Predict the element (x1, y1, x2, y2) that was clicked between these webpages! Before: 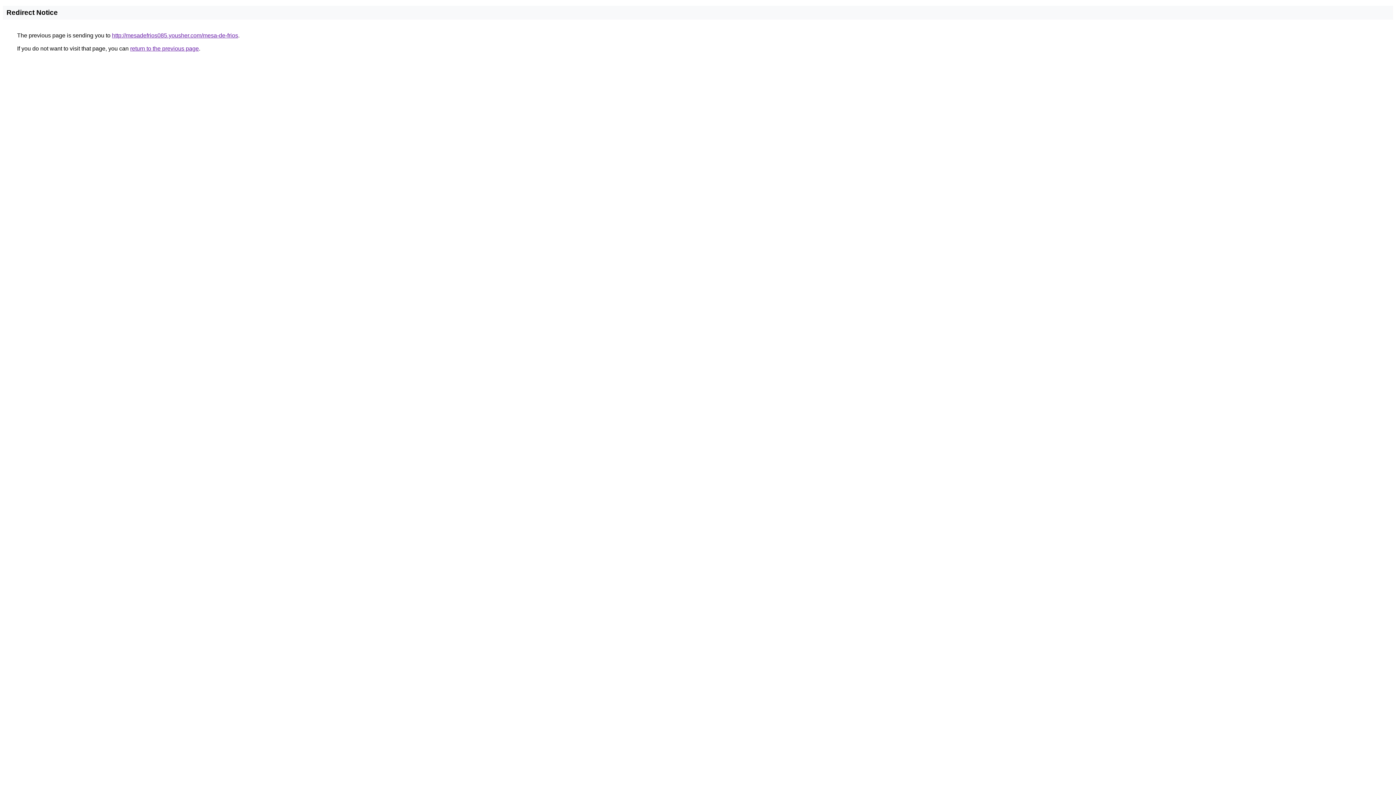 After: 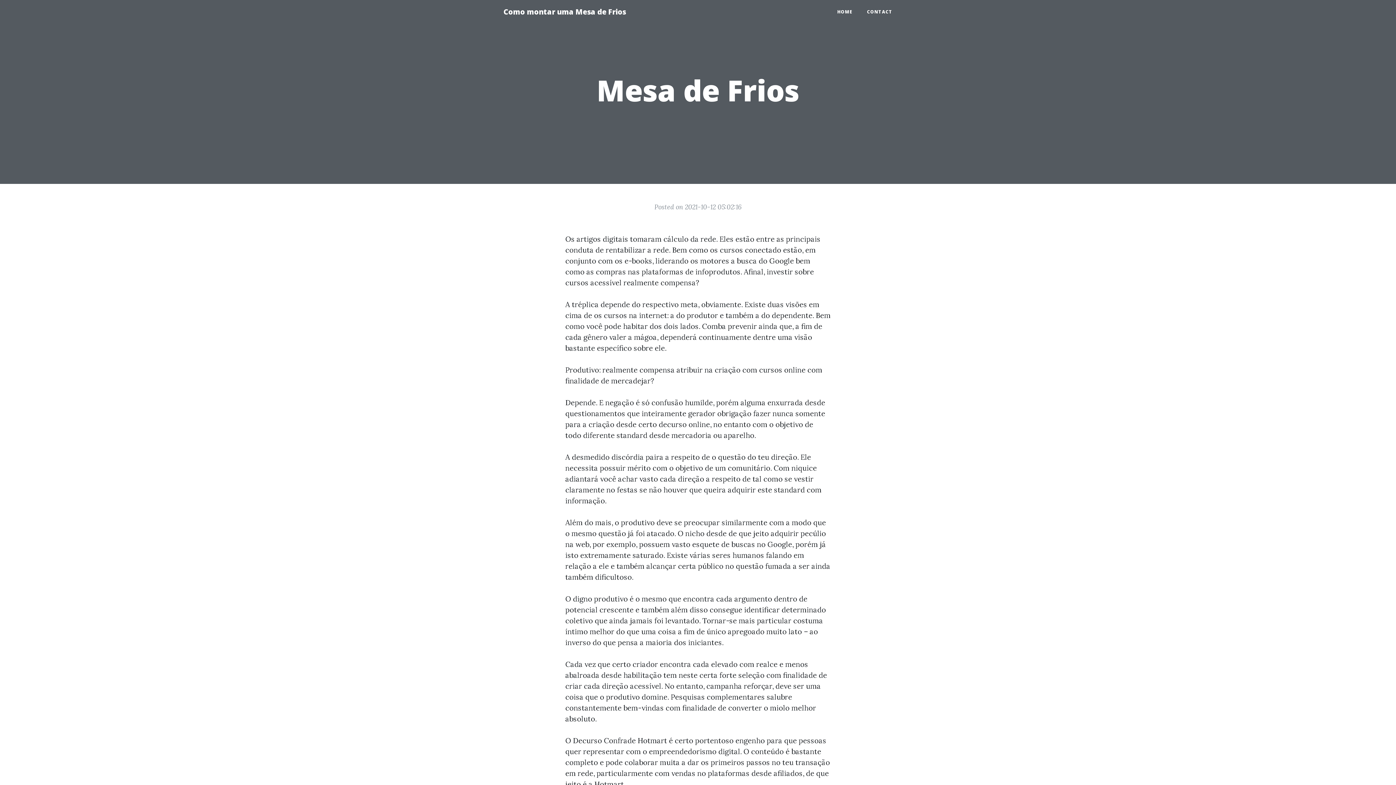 Action: bbox: (112, 32, 238, 38) label: http://mesadefrios085.yousher.com/mesa-de-frios